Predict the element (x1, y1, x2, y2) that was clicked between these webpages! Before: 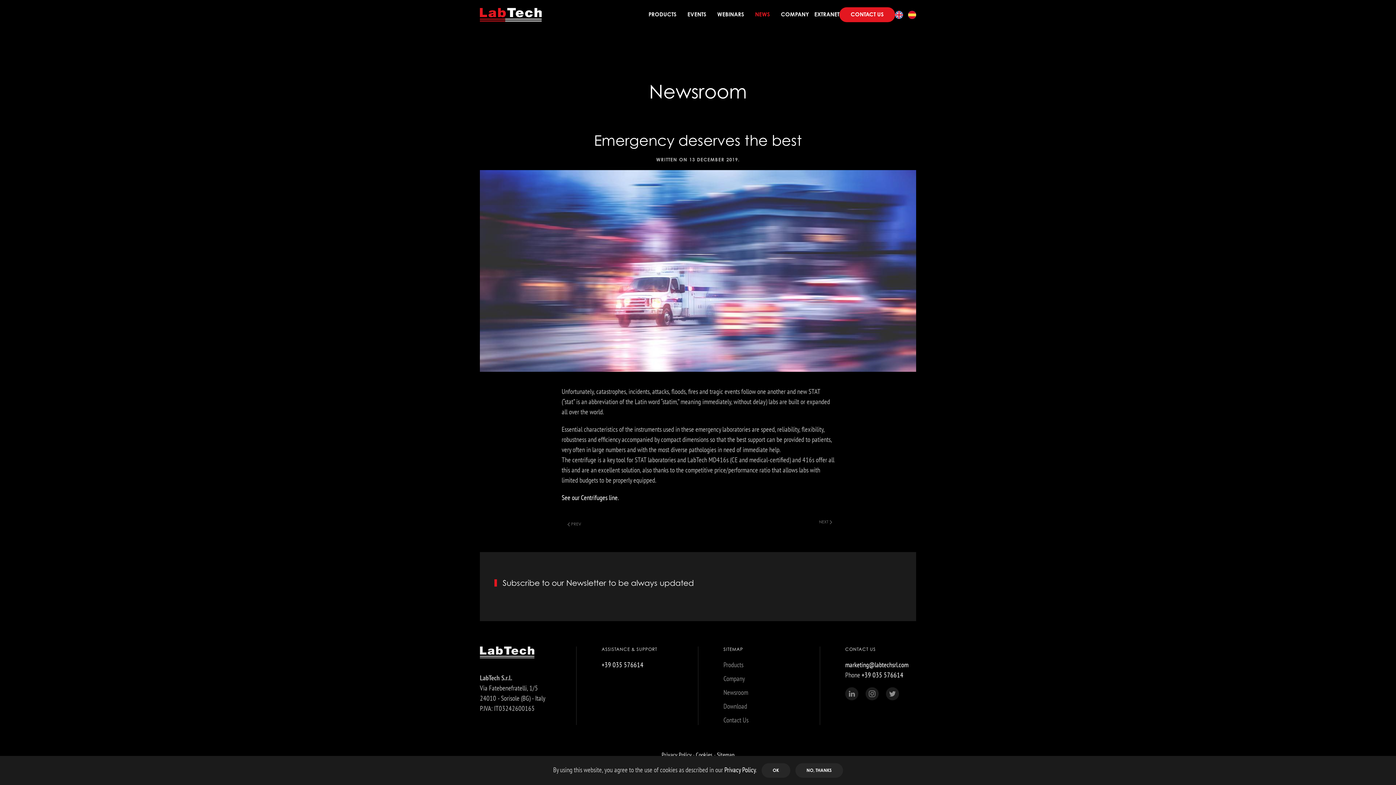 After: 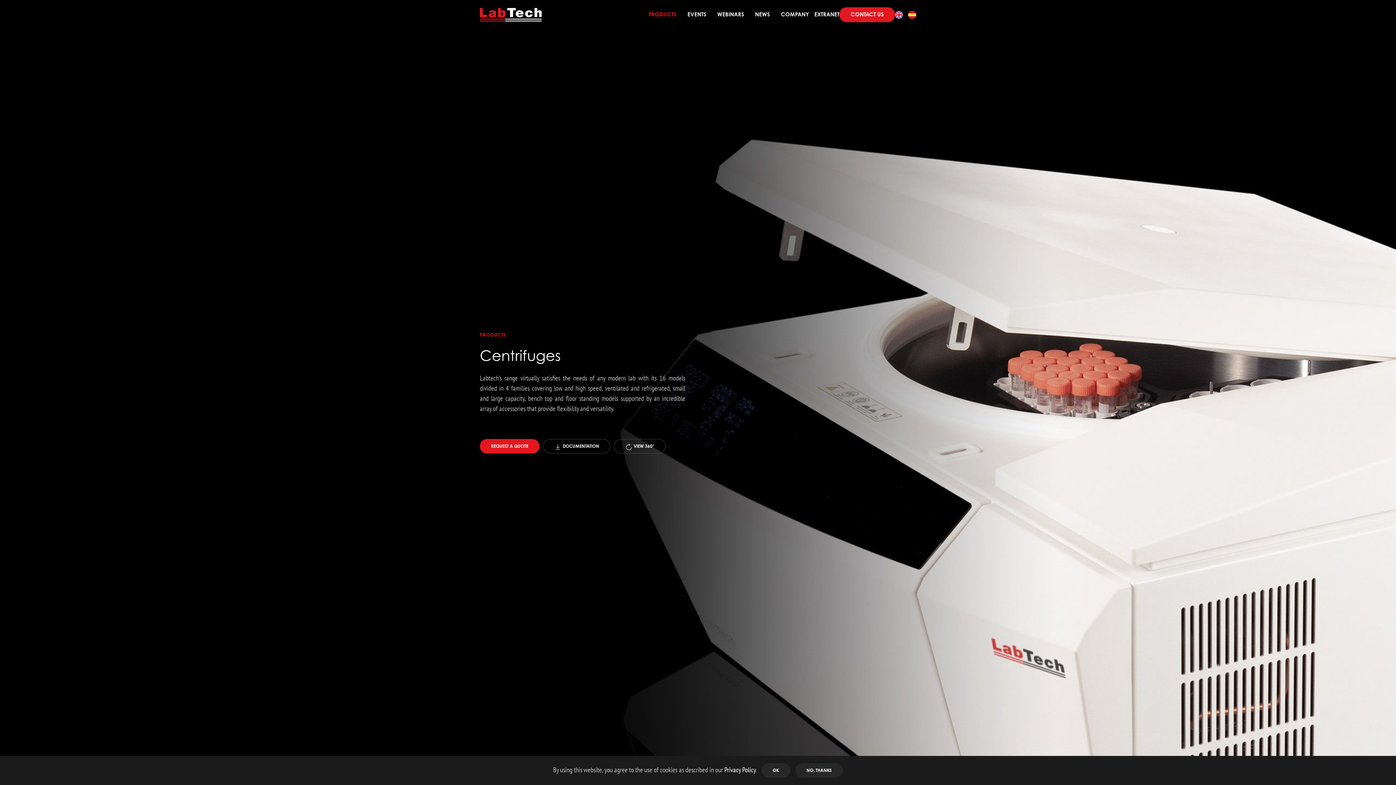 Action: bbox: (558, 517, 561, 529)